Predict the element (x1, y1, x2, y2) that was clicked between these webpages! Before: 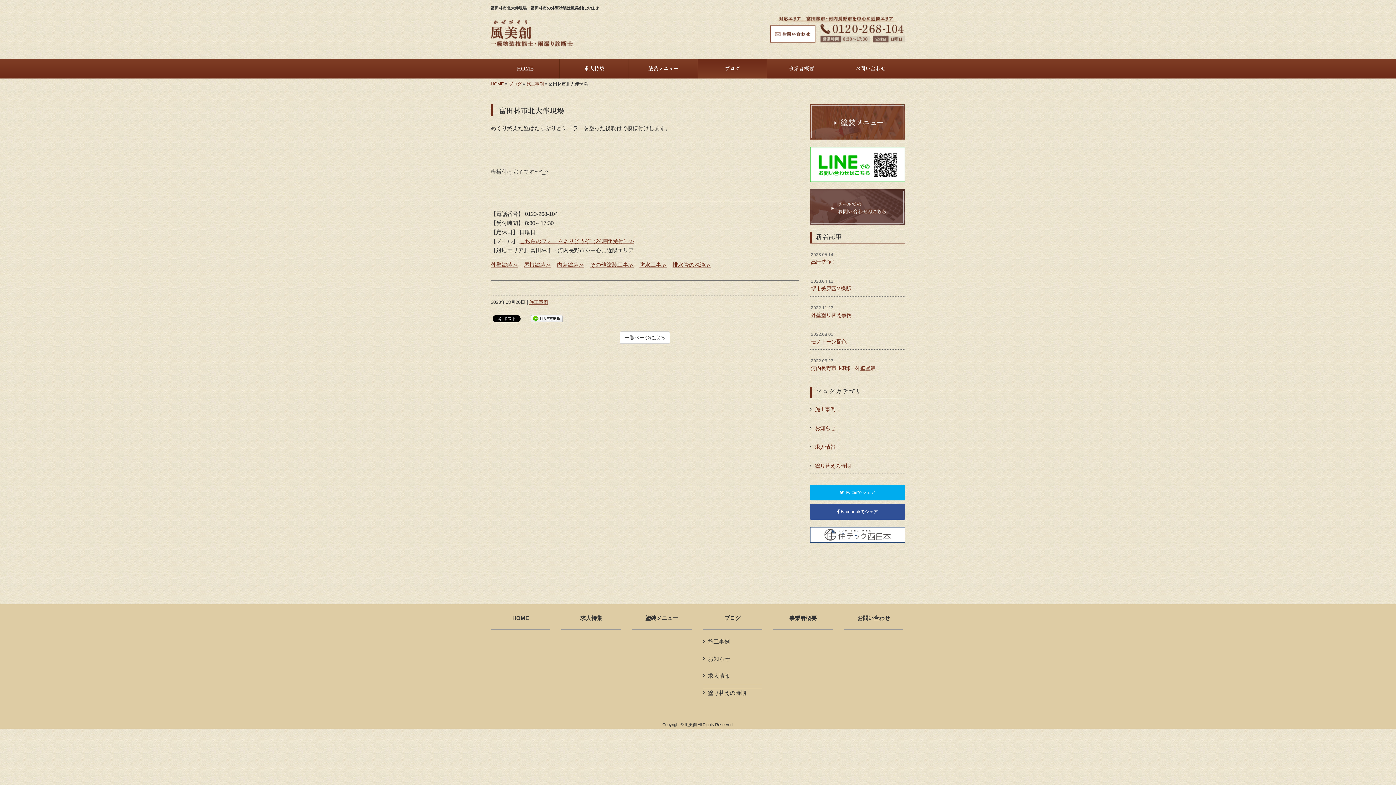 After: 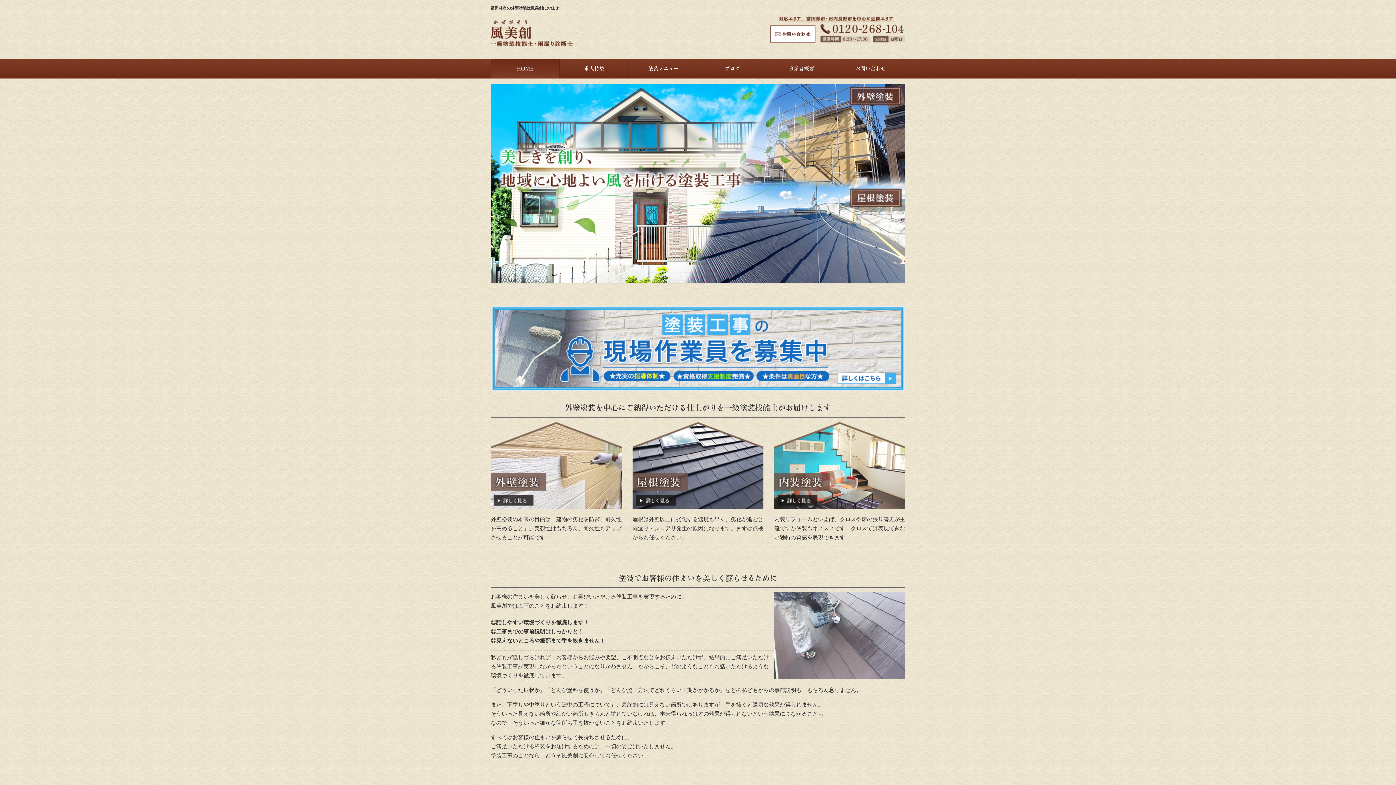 Action: label: HOME bbox: (490, 615, 550, 630)